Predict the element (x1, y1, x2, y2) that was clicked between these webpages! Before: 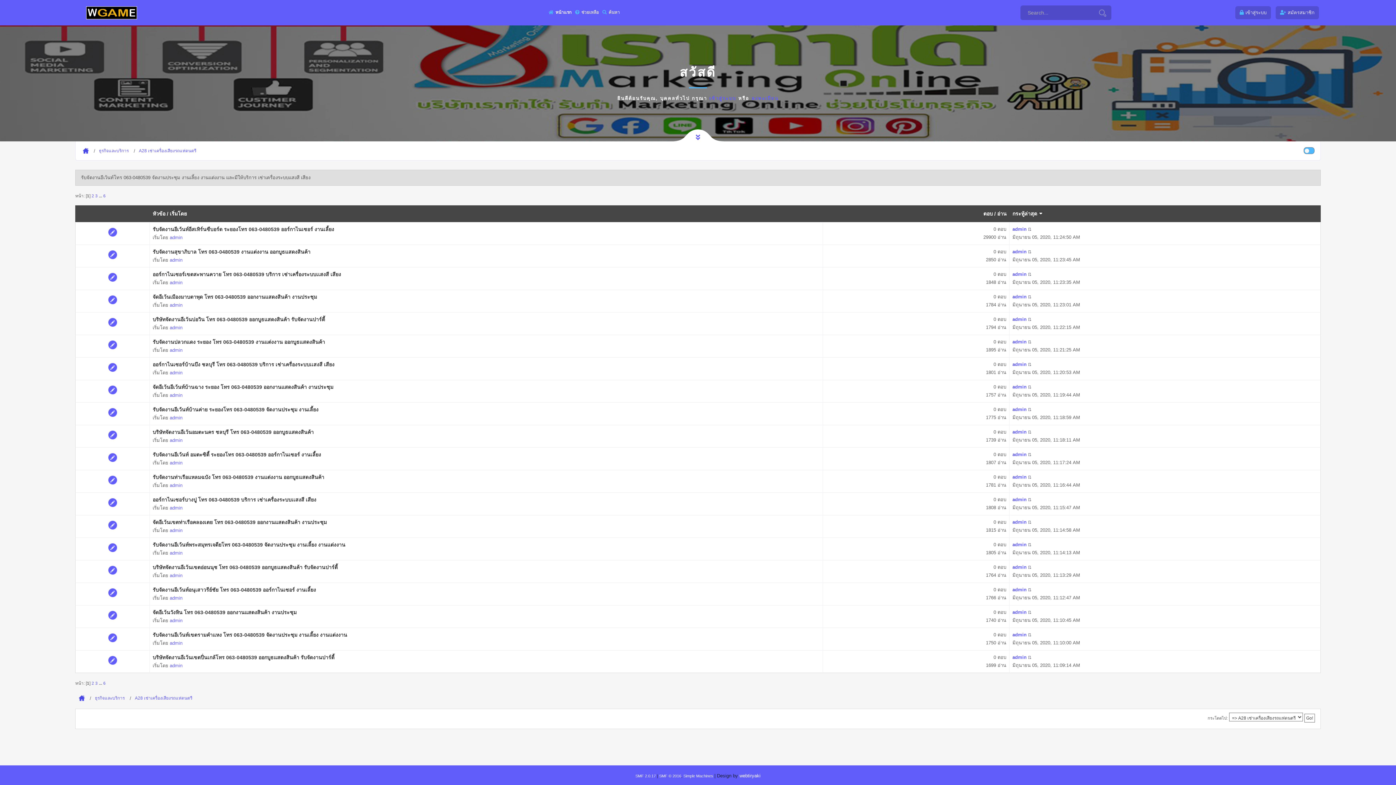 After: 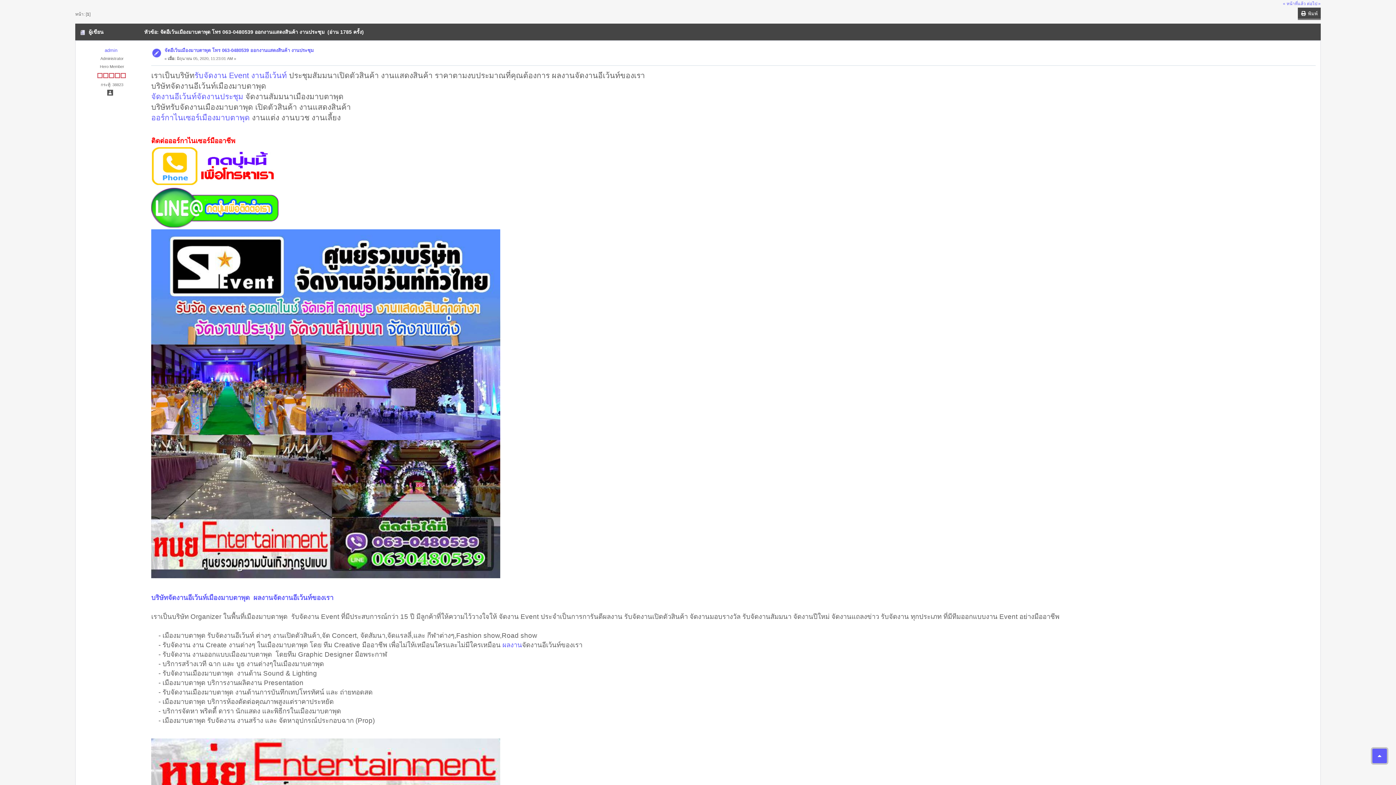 Action: bbox: (1026, 294, 1031, 299)